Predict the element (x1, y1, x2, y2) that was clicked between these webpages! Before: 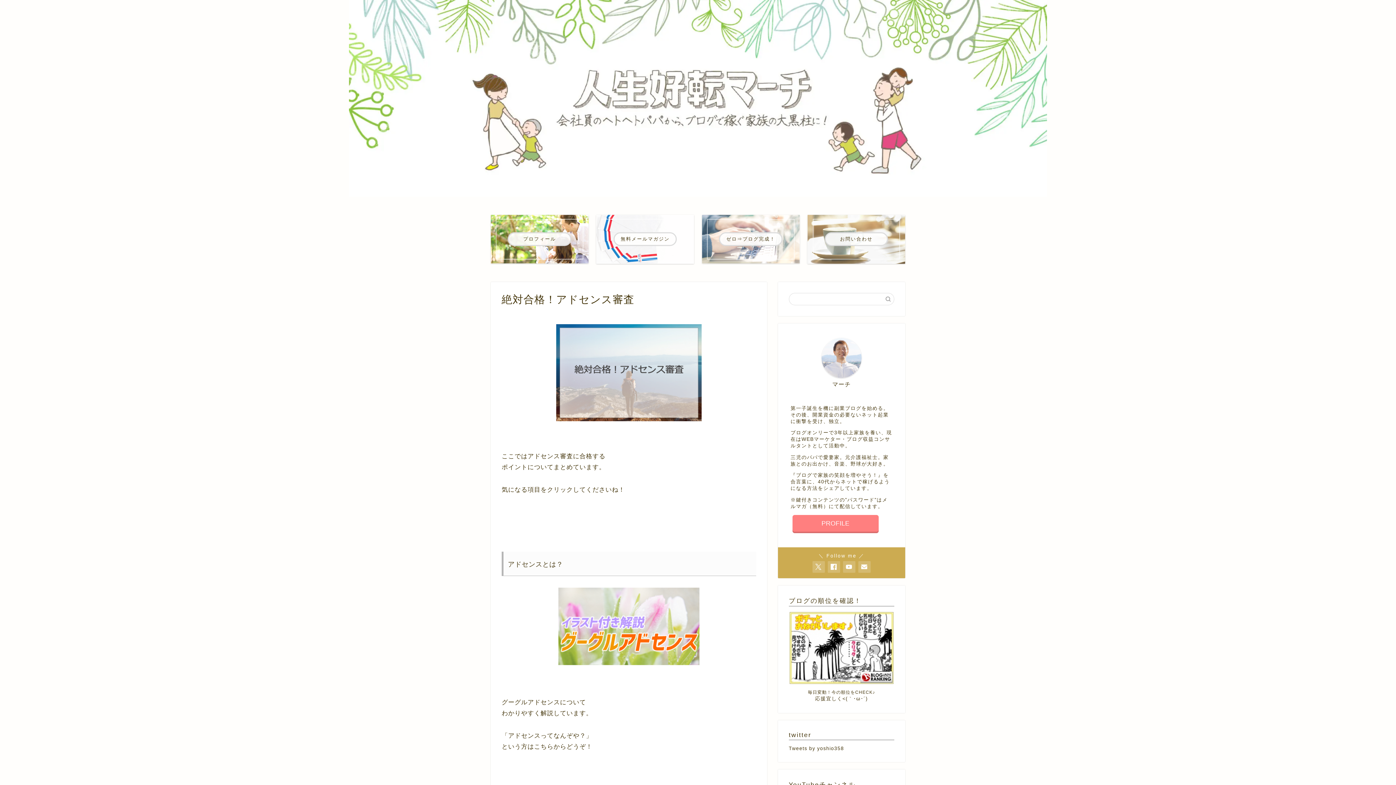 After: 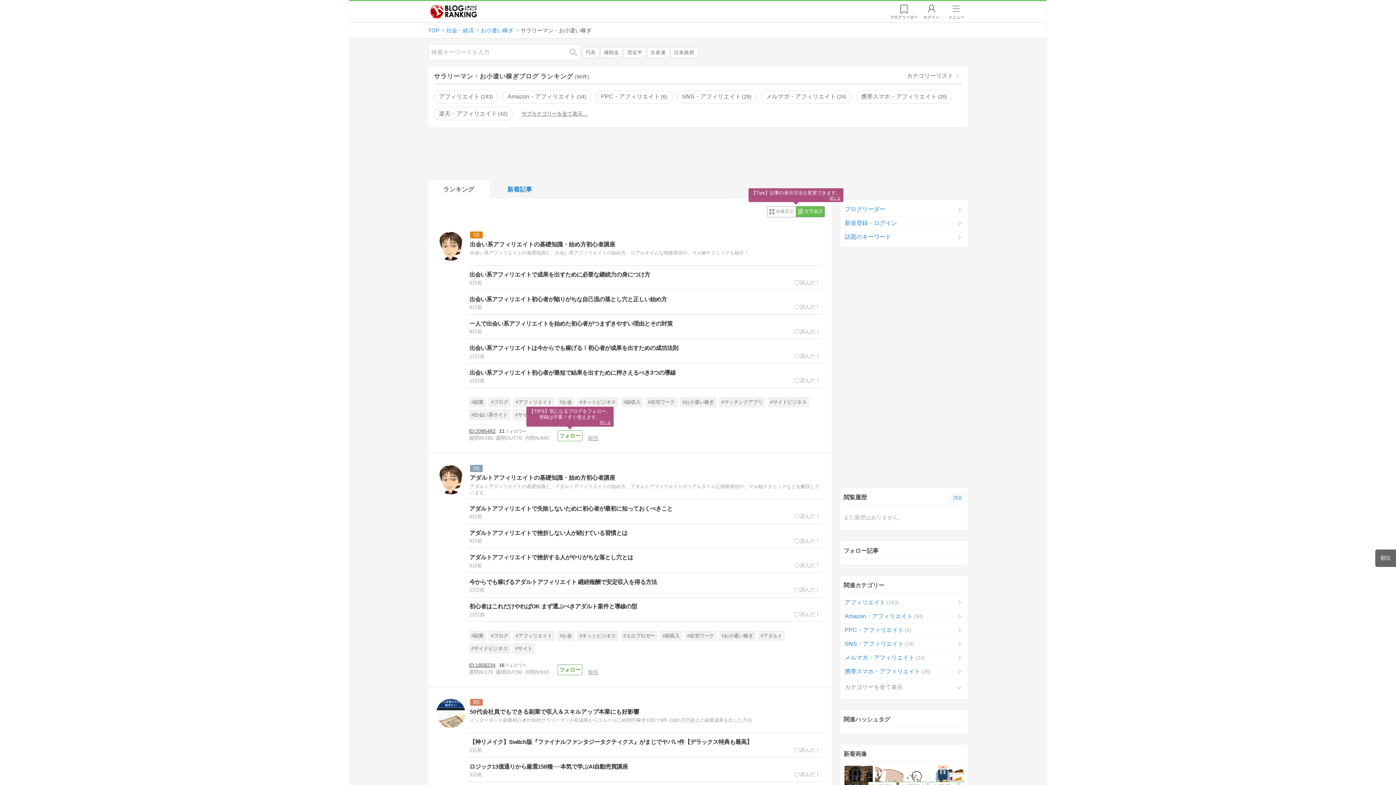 Action: bbox: (789, 612, 894, 612)